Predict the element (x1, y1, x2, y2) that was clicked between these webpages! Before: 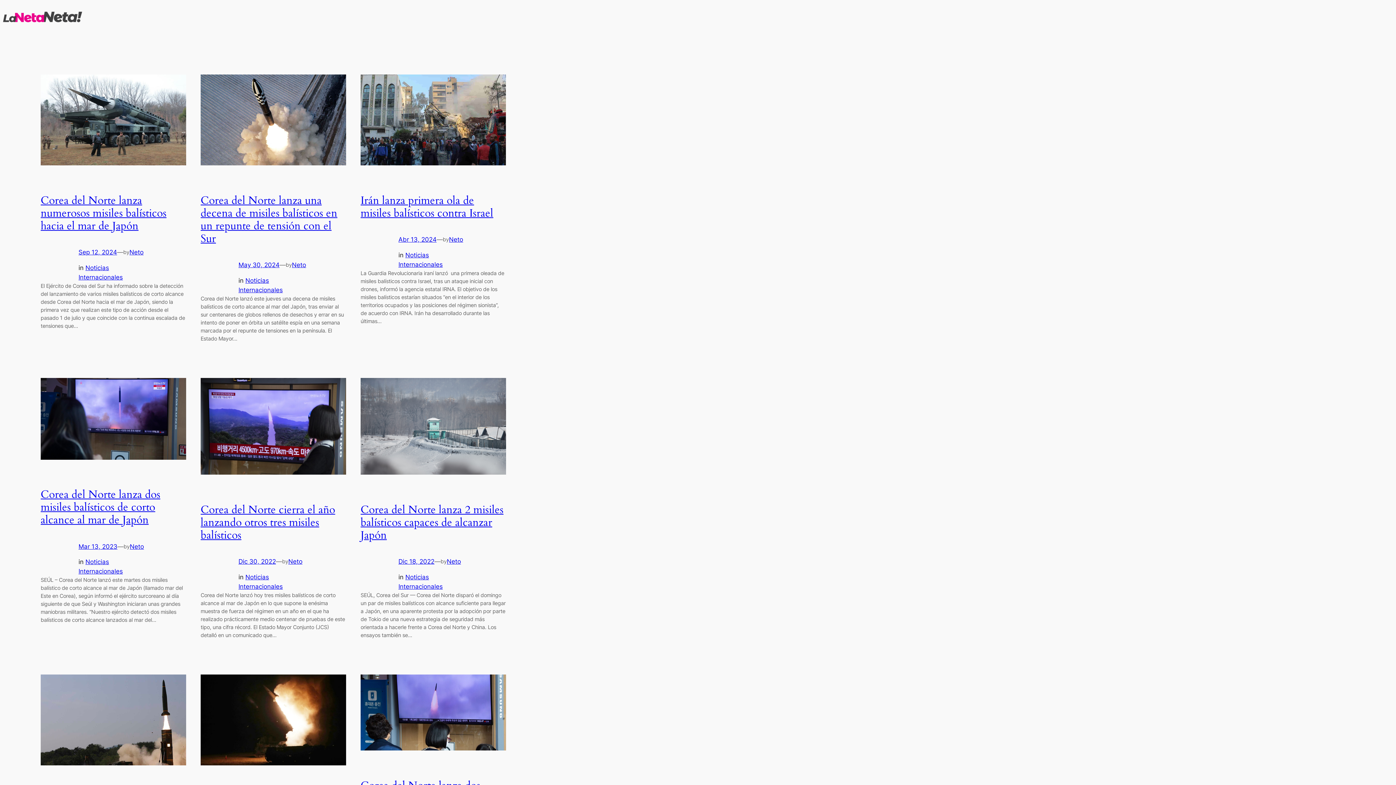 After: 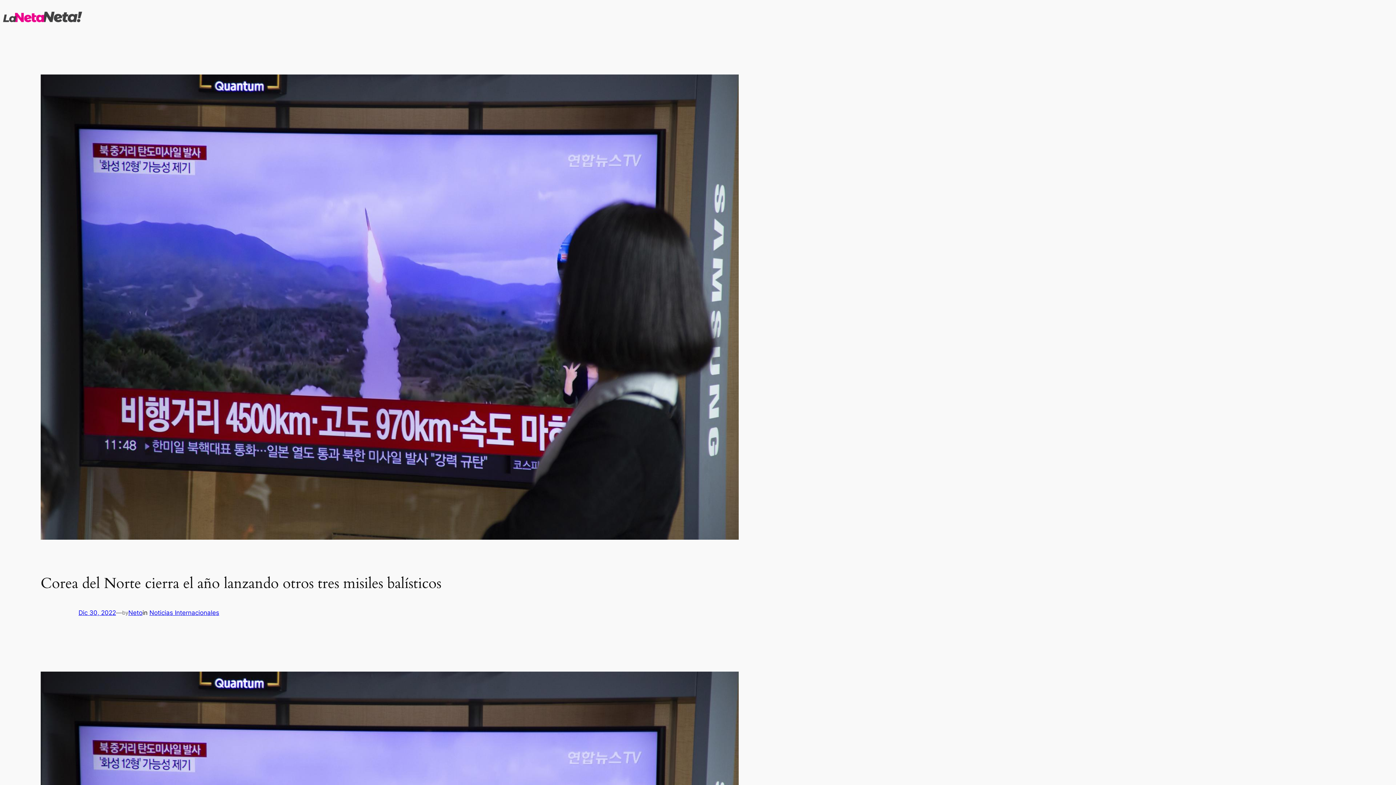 Action: label: Corea del Norte cierra el año lanzando otros tres misiles balísticos bbox: (200, 502, 335, 542)